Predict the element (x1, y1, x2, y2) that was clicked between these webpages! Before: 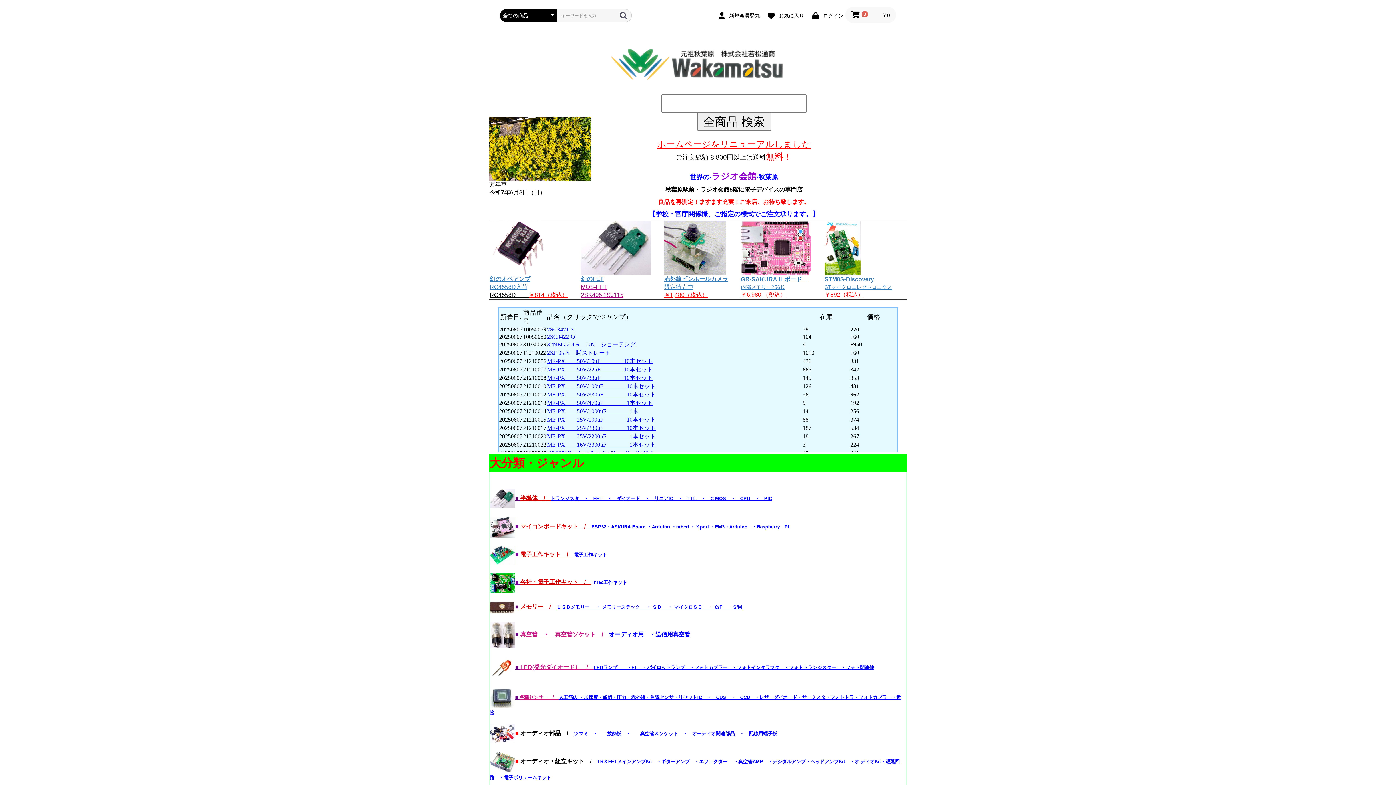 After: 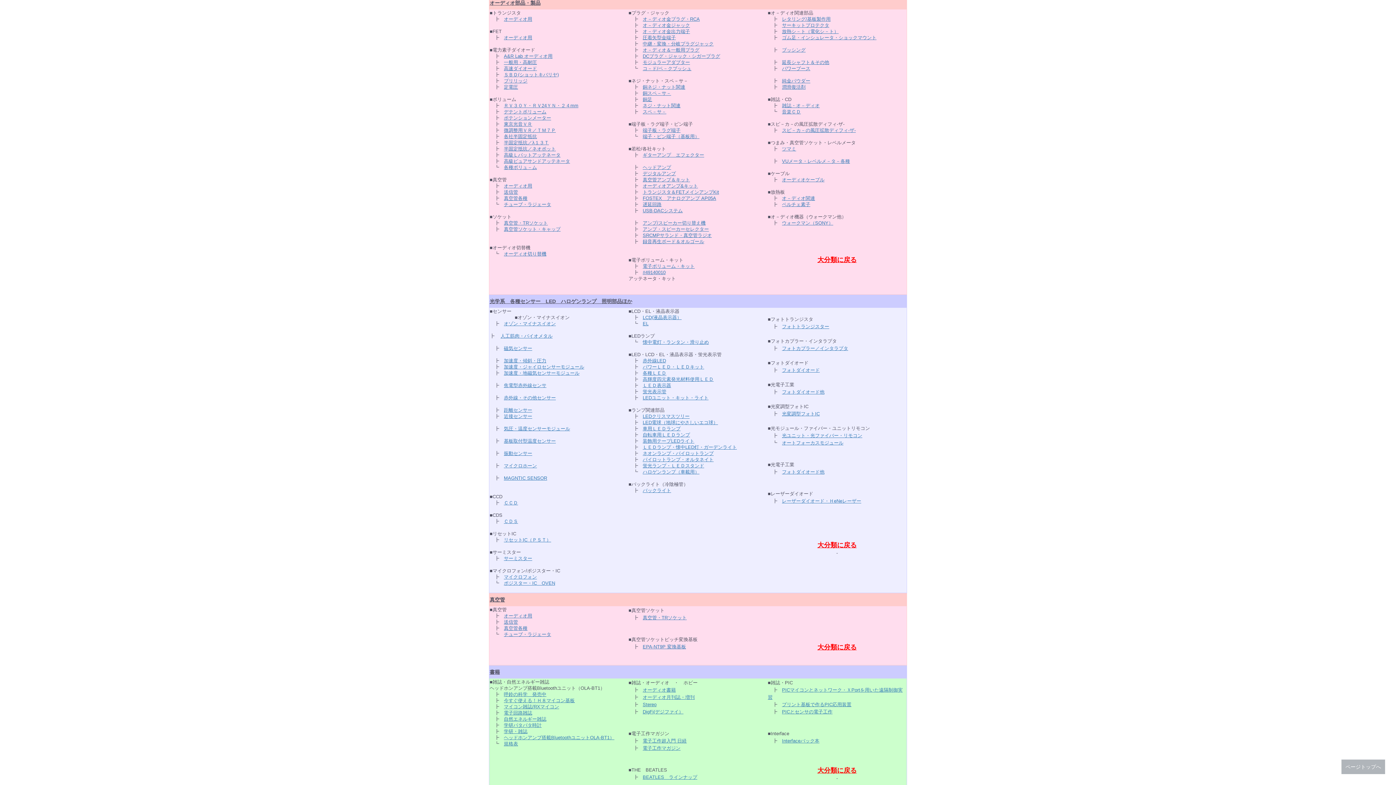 Action: label: オーディオ部品　/　 bbox: (520, 730, 574, 736)